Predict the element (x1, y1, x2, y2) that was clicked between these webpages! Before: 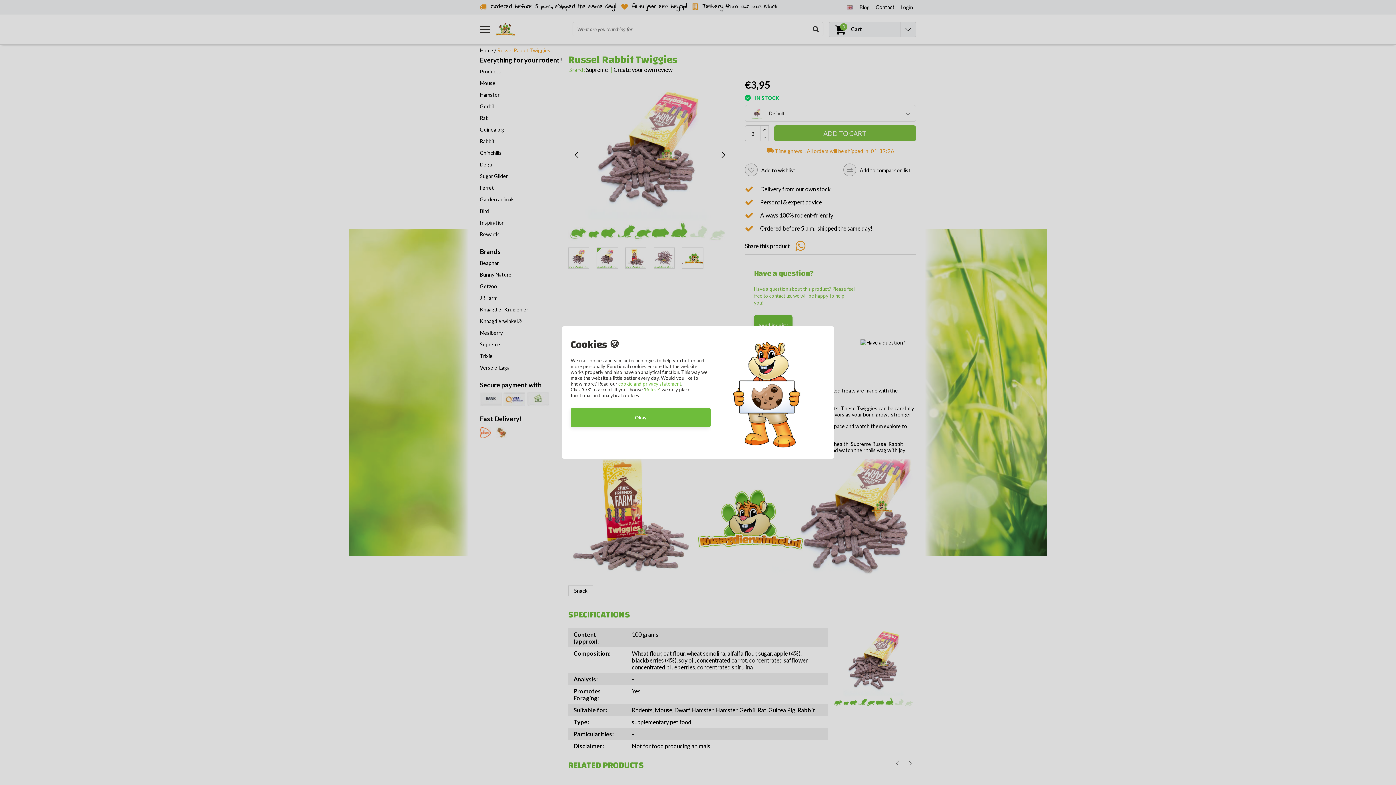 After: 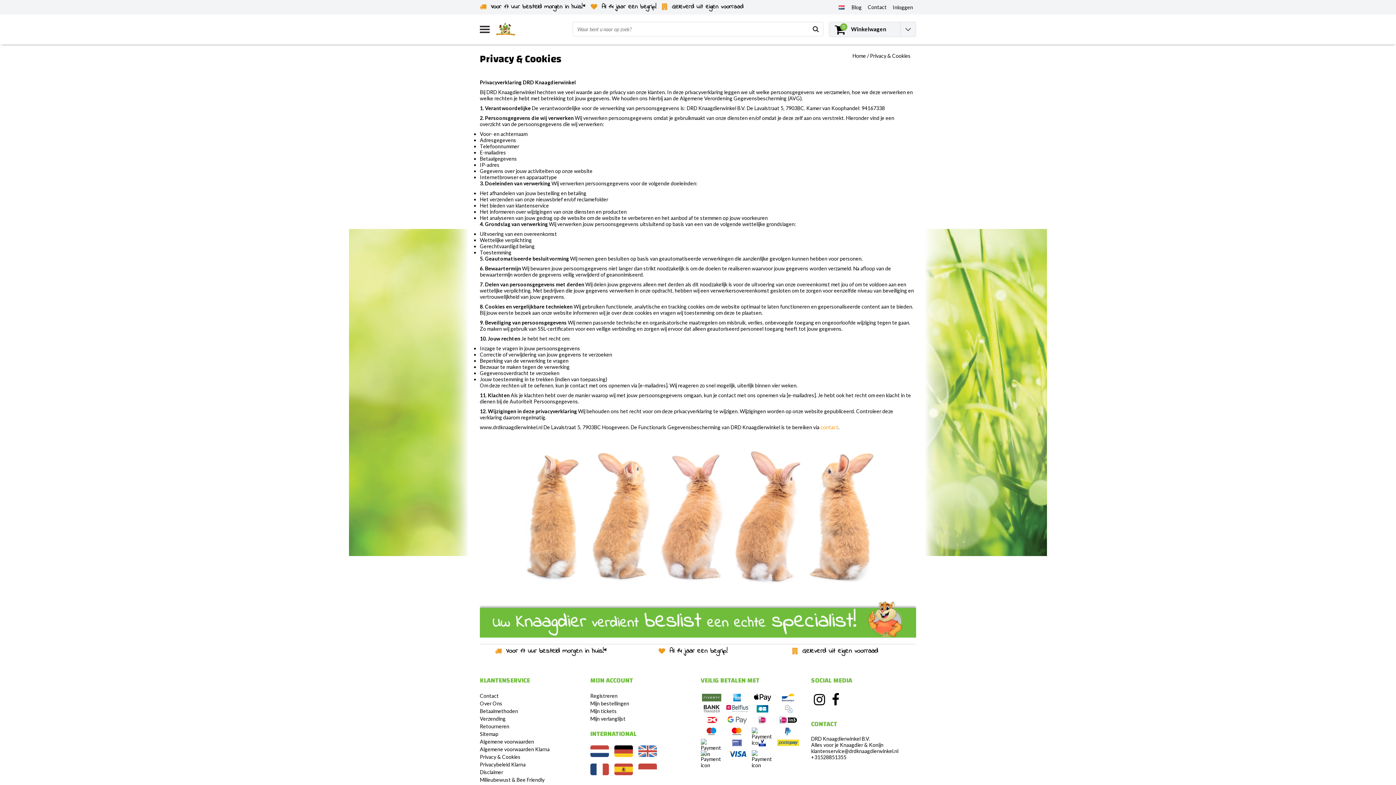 Action: label: cookie and privacy statement bbox: (618, 381, 681, 386)